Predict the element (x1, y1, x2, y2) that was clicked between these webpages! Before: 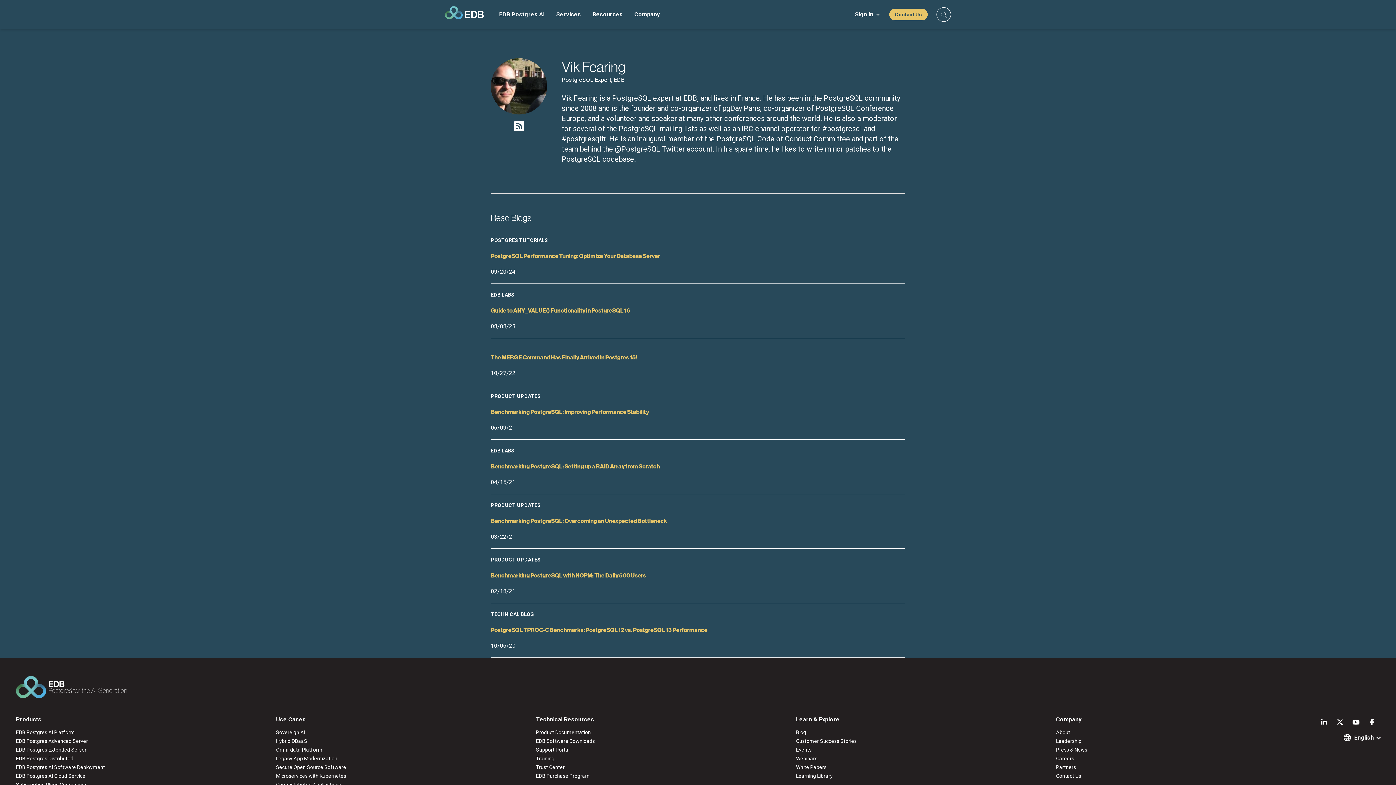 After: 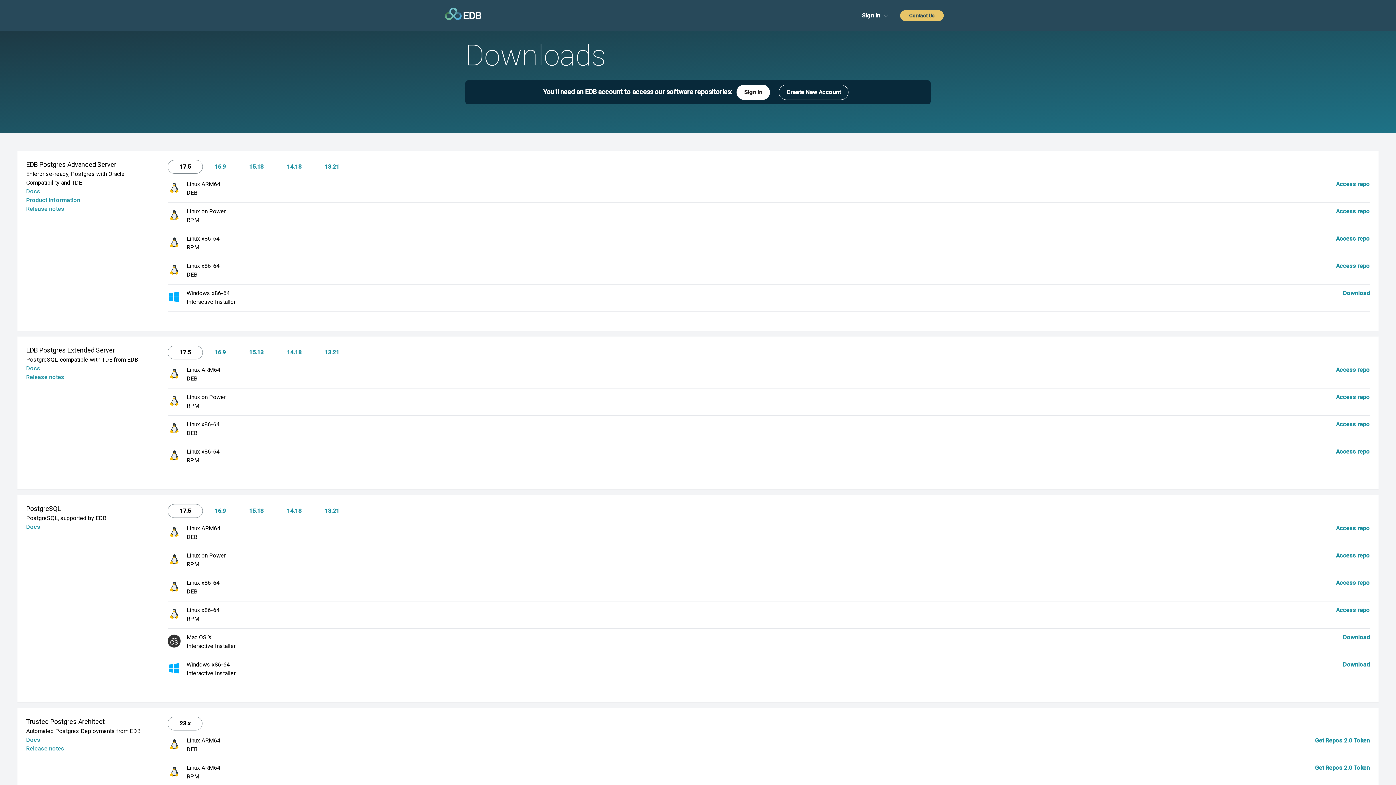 Action: bbox: (536, 738, 776, 744) label: EDB Software Downloads